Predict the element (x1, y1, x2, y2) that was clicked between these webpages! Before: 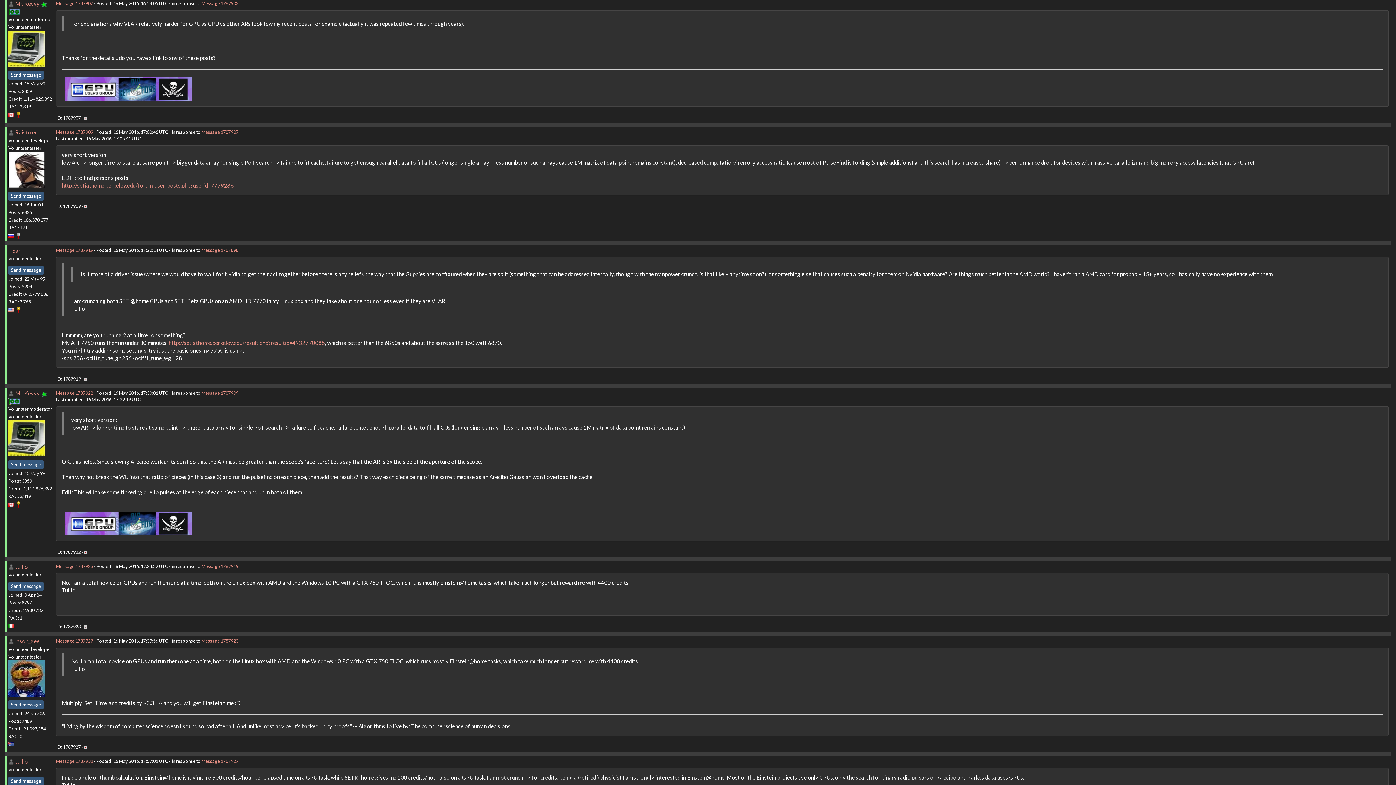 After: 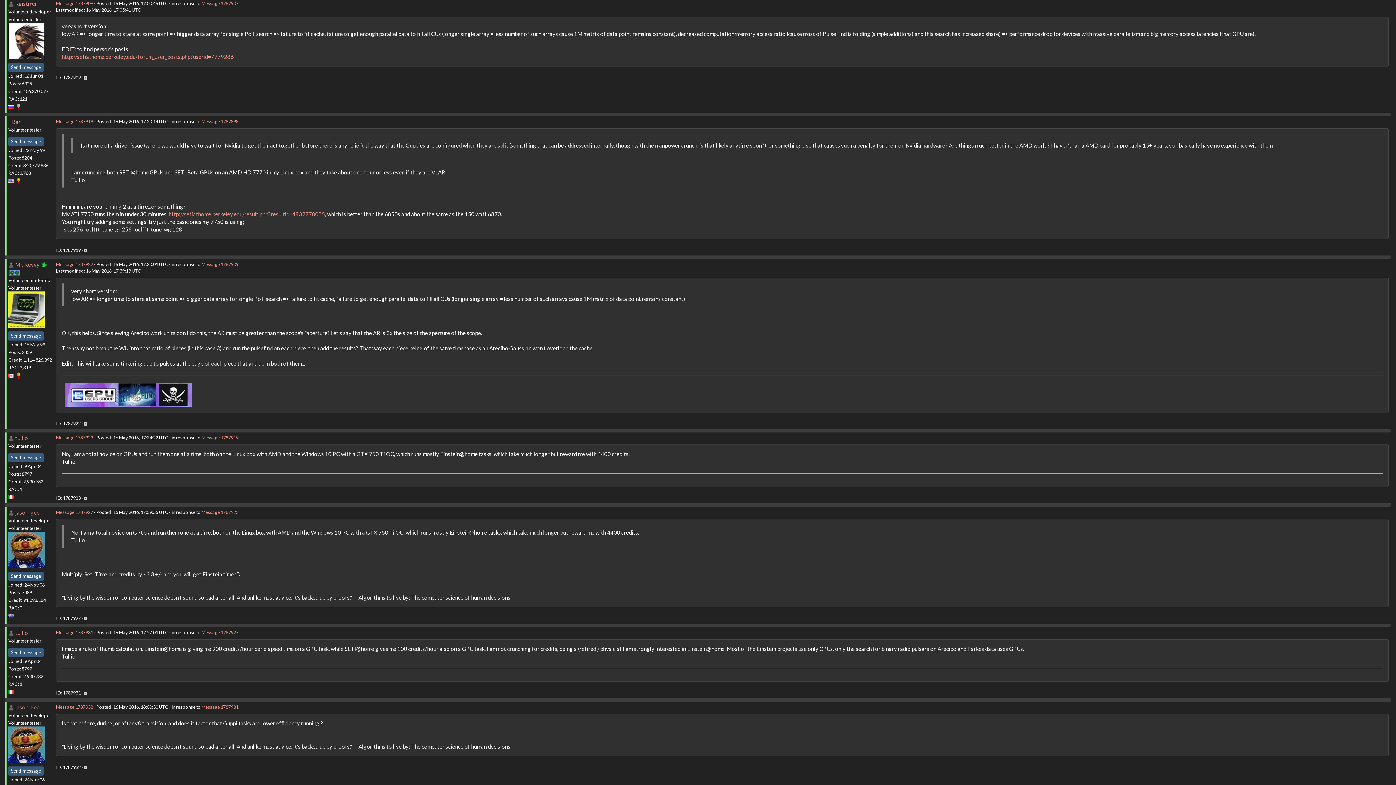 Action: bbox: (201, 390, 238, 395) label: Message 1787909